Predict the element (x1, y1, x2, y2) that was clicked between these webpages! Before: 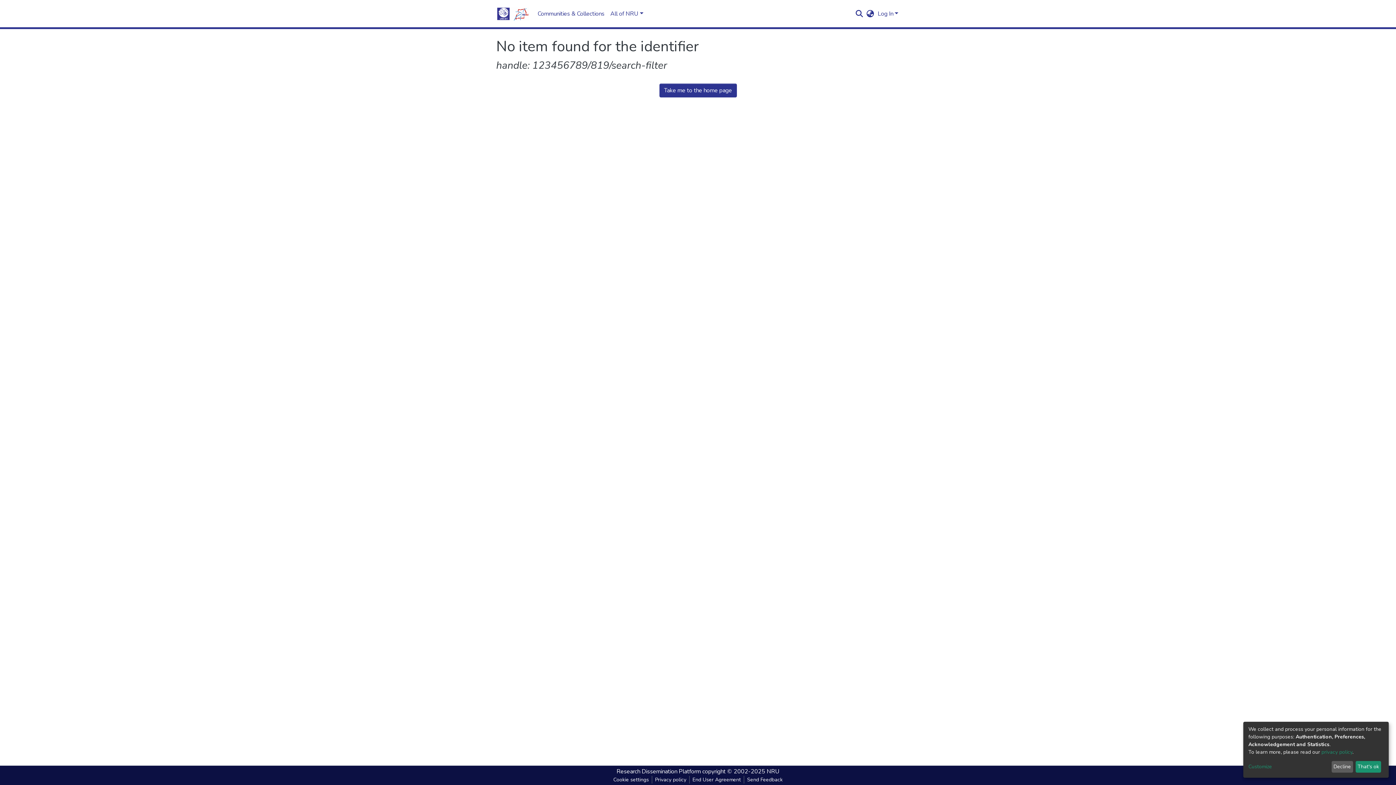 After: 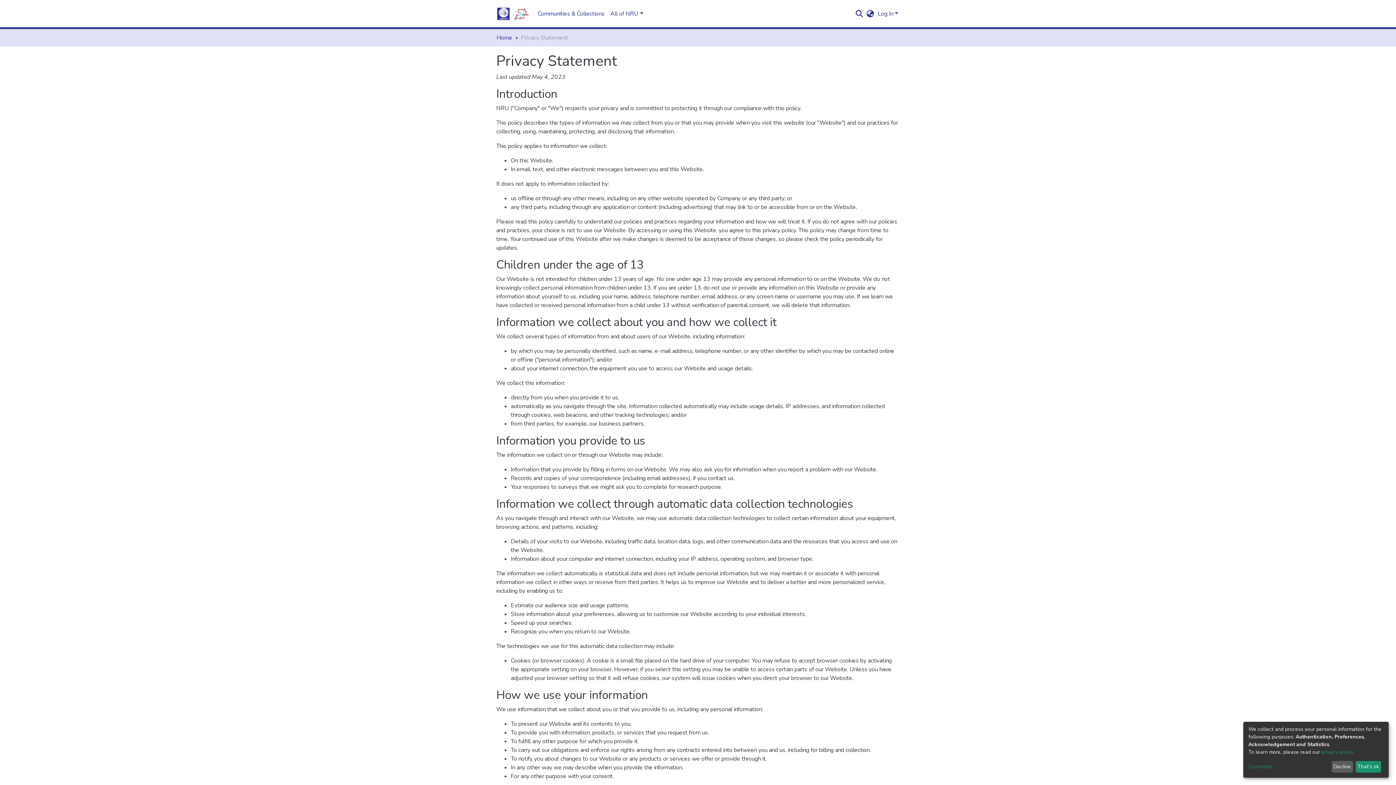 Action: bbox: (1321, 749, 1352, 755) label: privacy policy